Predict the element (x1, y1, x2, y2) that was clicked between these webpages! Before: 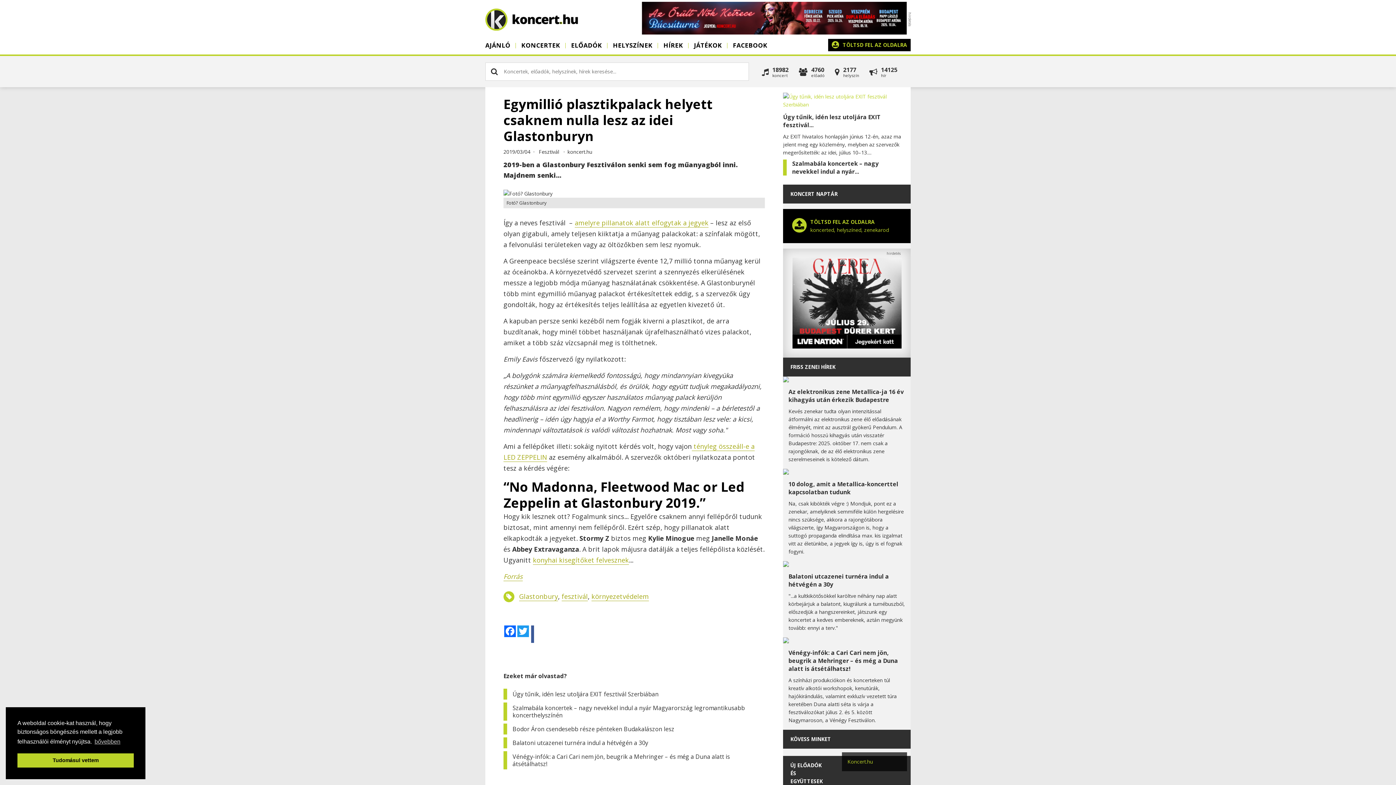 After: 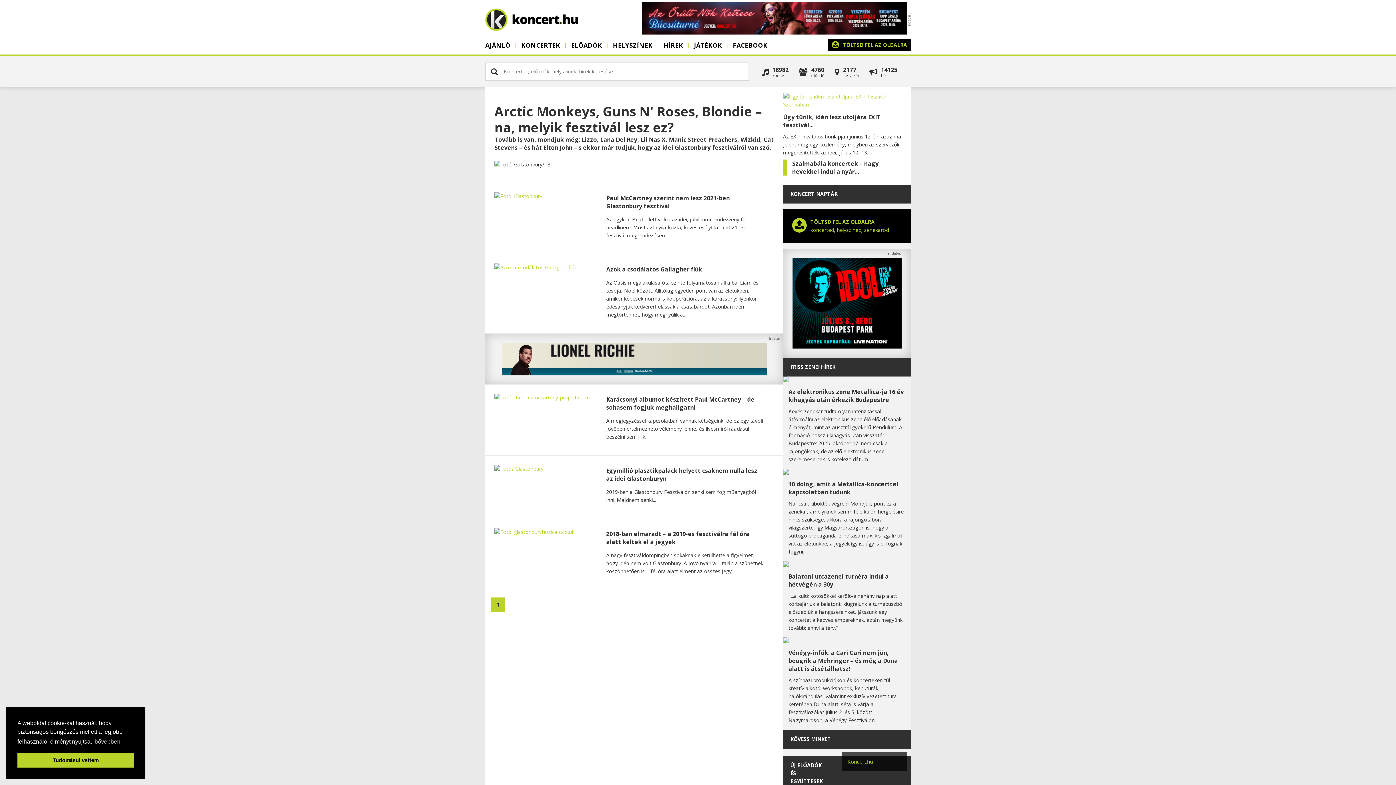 Action: bbox: (519, 592, 558, 601) label: Glastonbury